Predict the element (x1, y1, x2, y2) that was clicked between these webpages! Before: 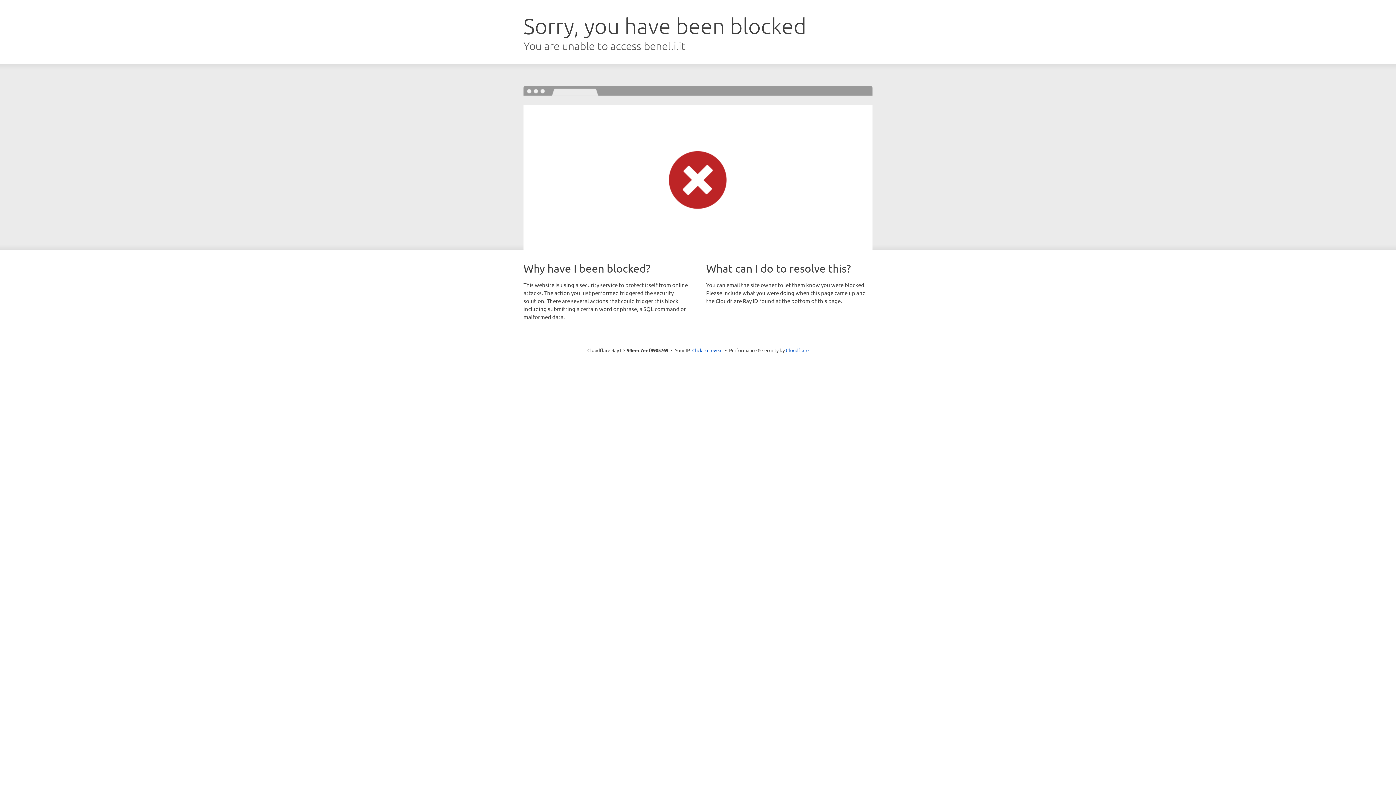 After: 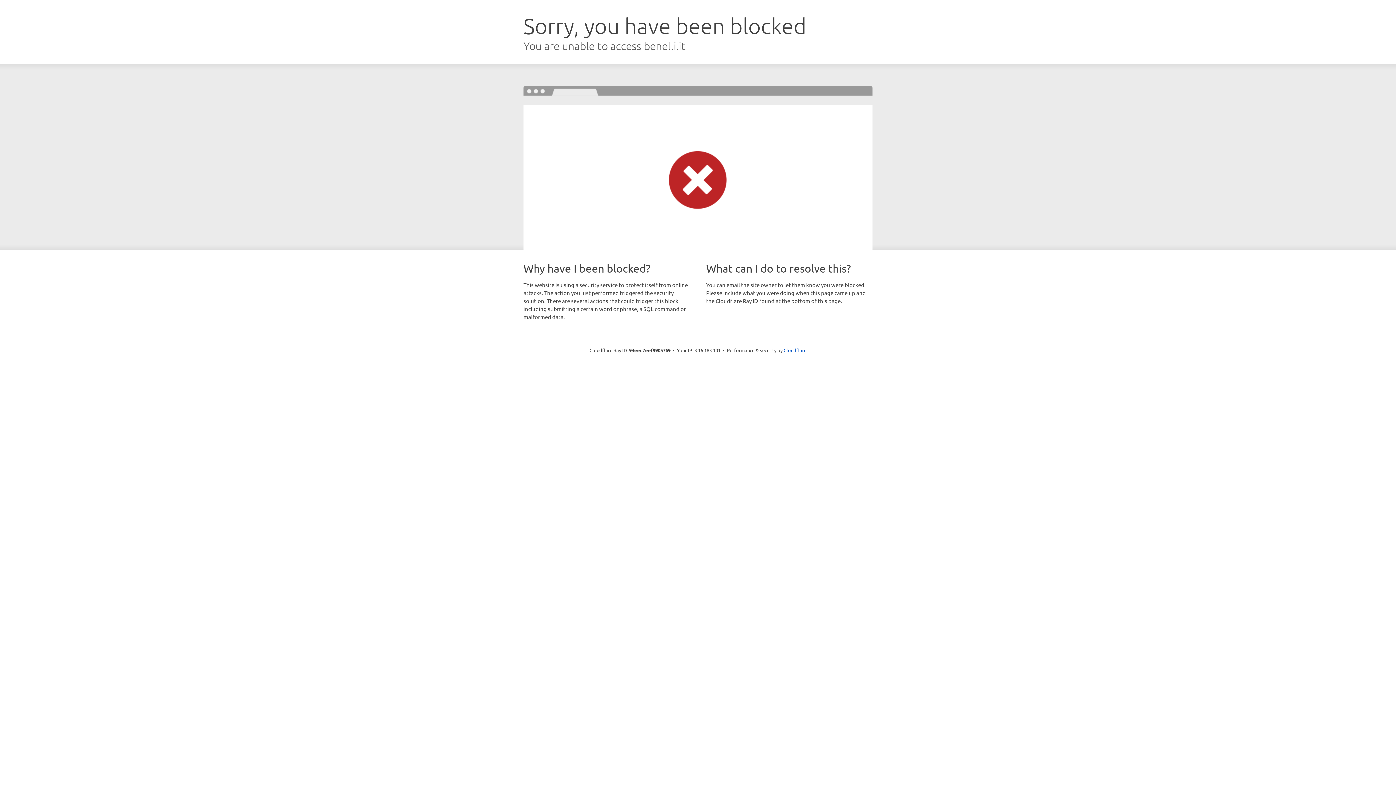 Action: label: Click to reveal bbox: (692, 346, 722, 353)